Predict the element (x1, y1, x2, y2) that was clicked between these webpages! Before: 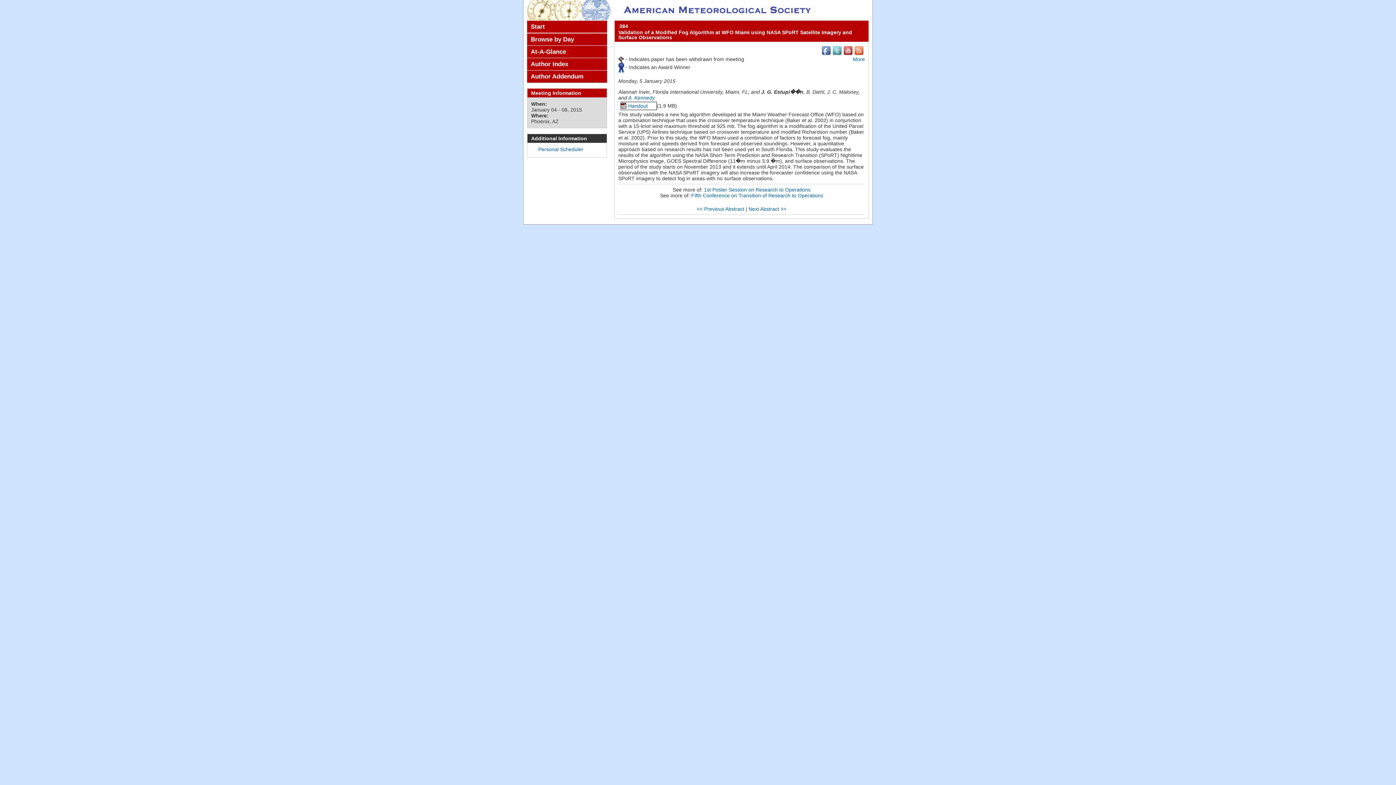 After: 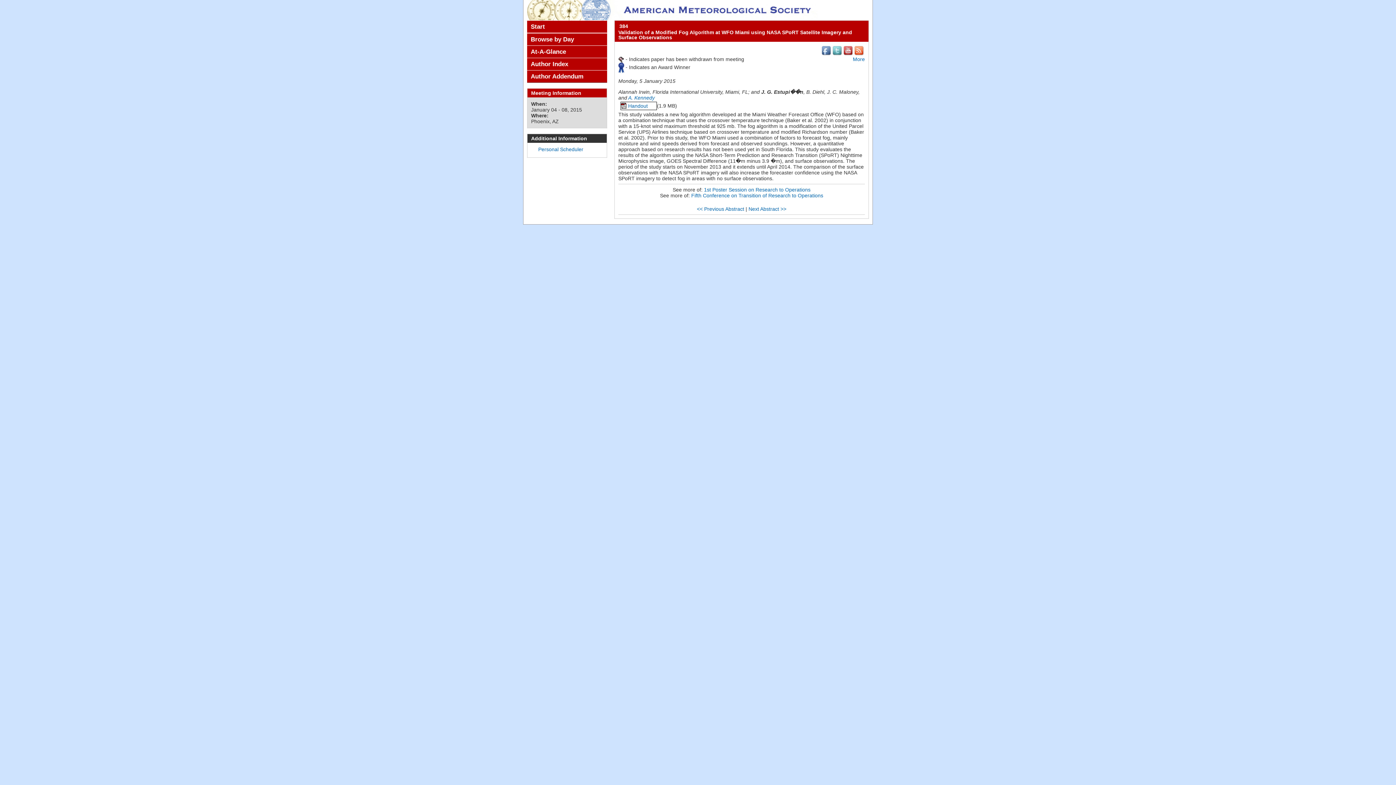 Action: bbox: (523, 6, 818, 12)